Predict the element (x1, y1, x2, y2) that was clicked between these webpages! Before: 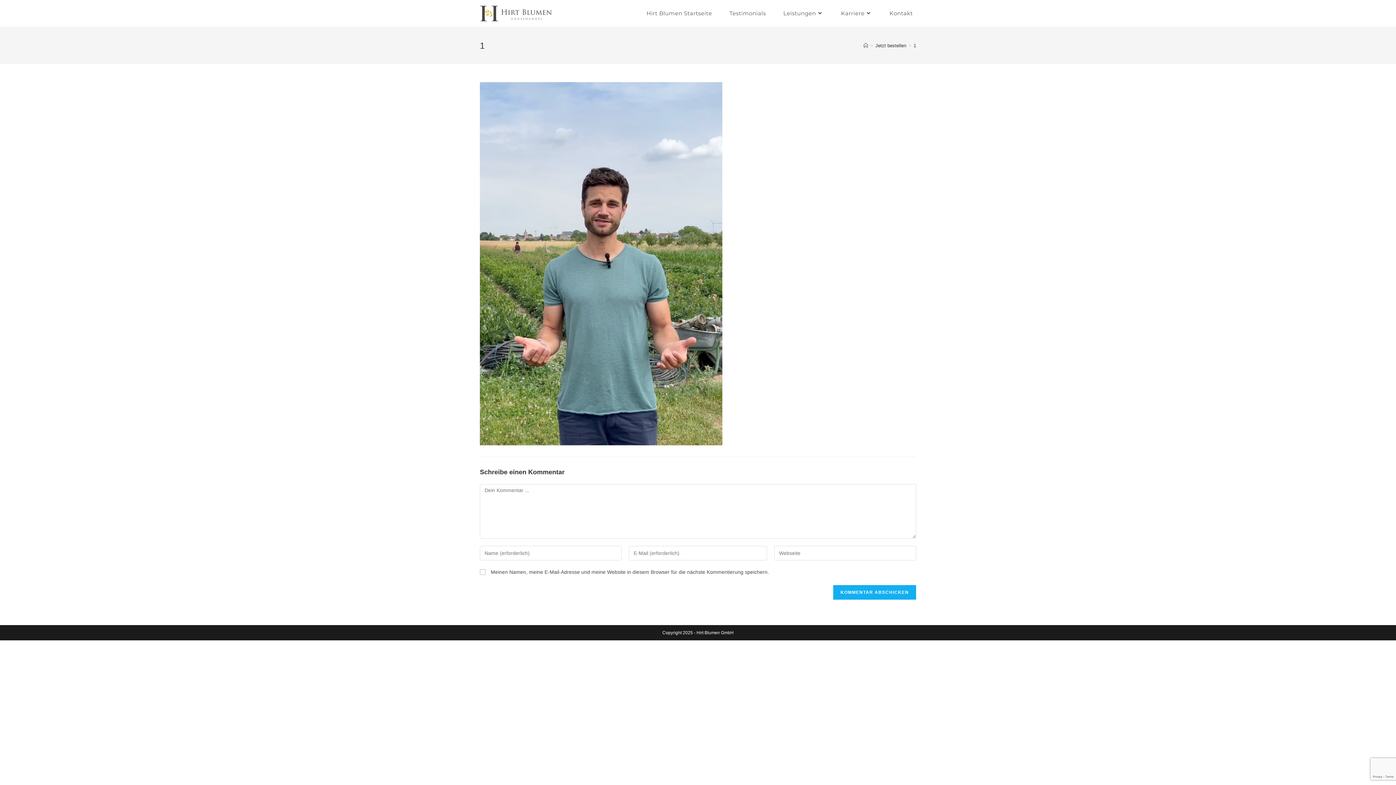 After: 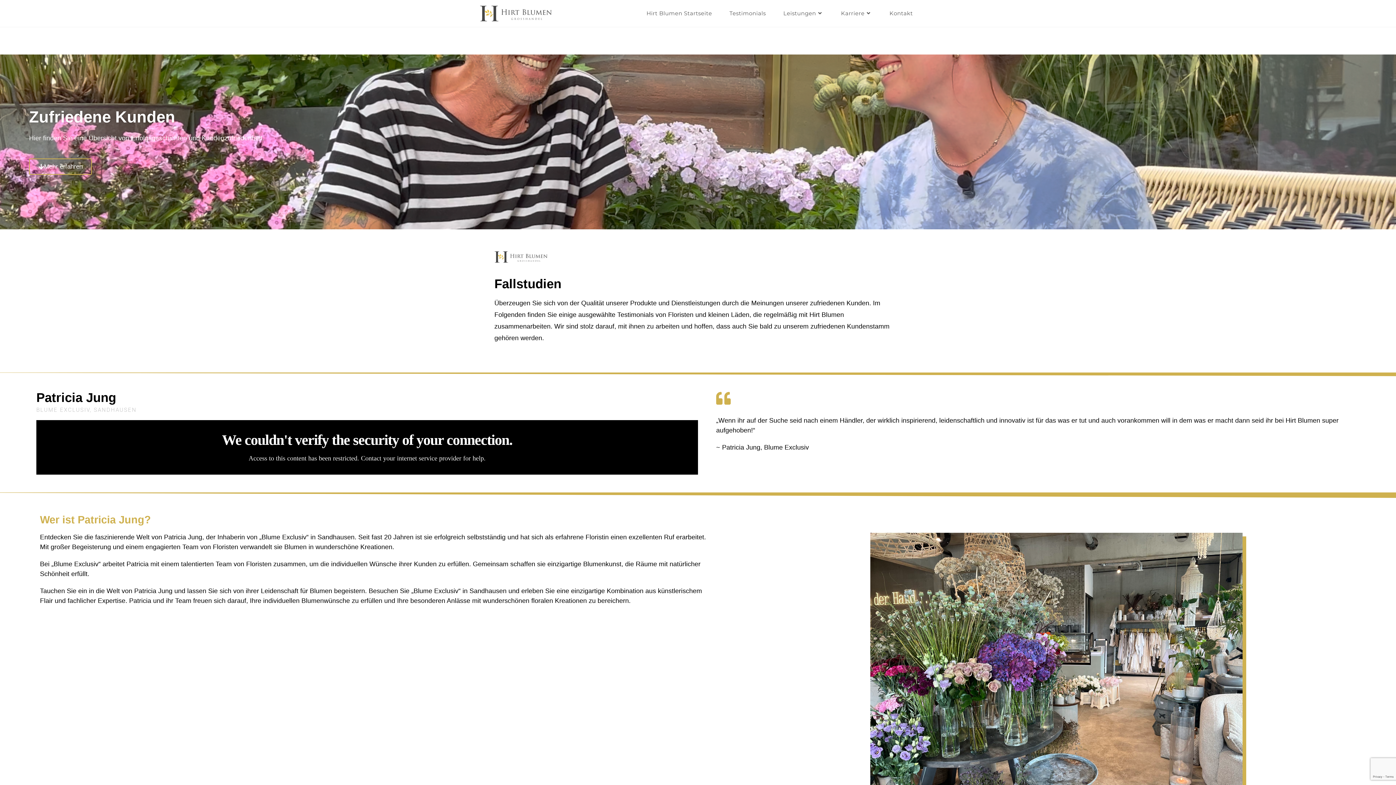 Action: label: Testimonials bbox: (720, 0, 774, 26)